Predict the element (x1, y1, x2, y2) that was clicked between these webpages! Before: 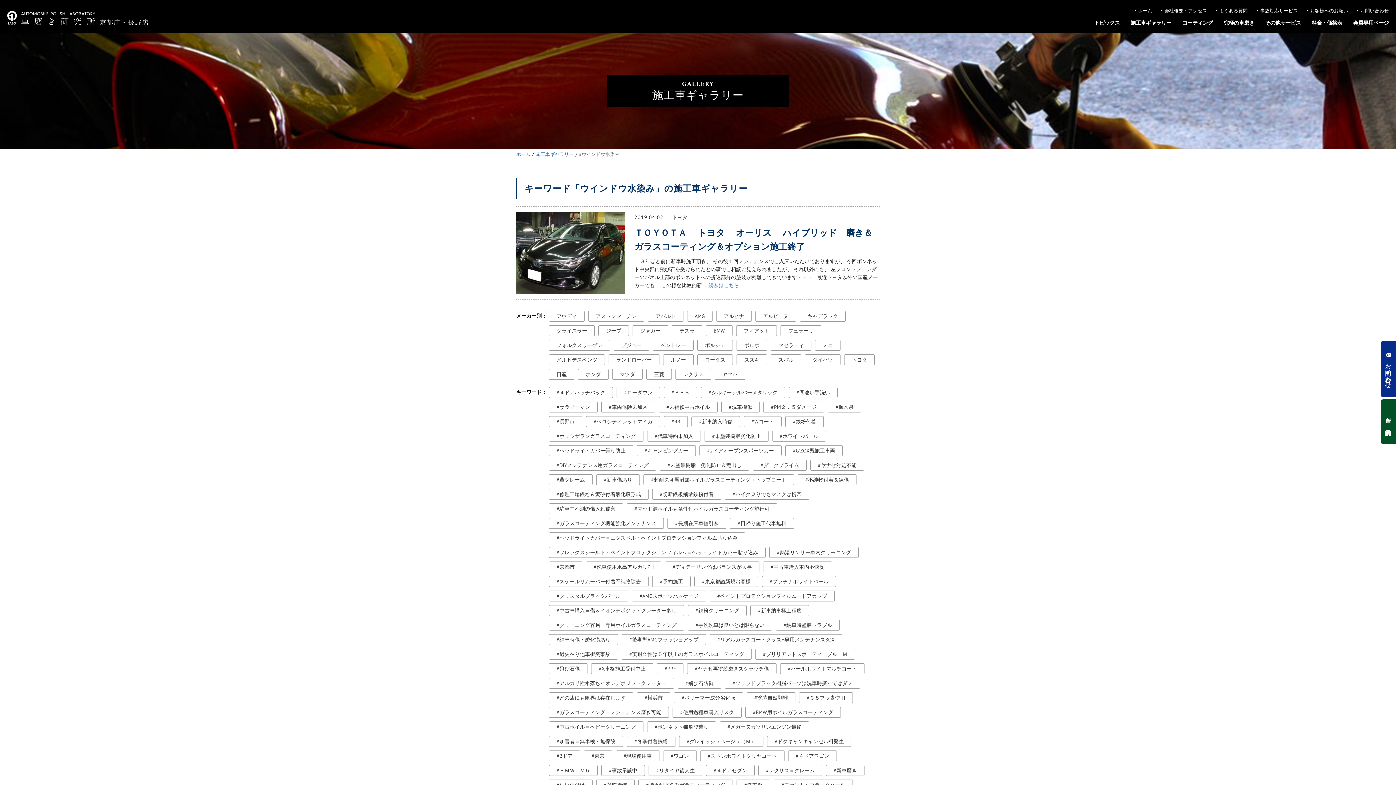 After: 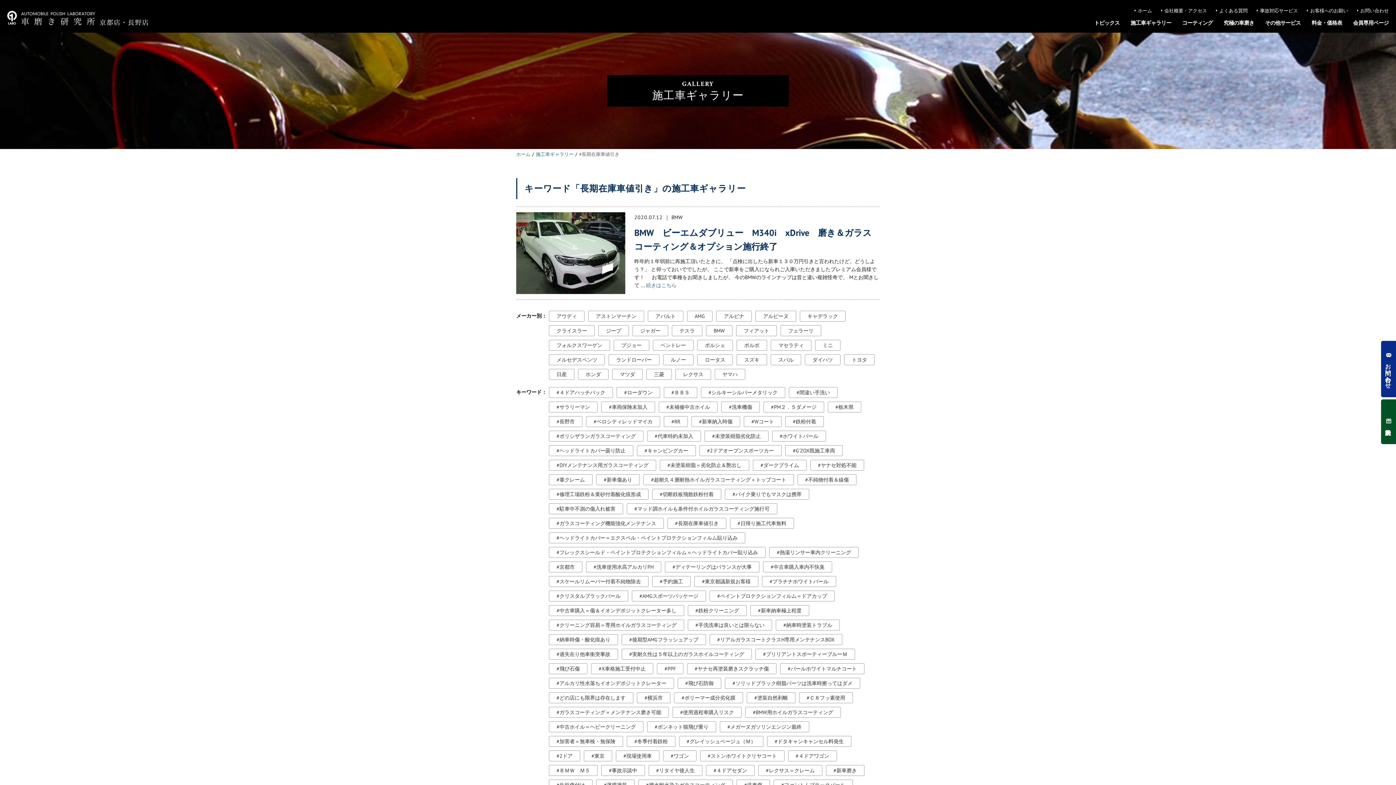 Action: label: 長期在庫車値引き bbox: (667, 518, 726, 529)